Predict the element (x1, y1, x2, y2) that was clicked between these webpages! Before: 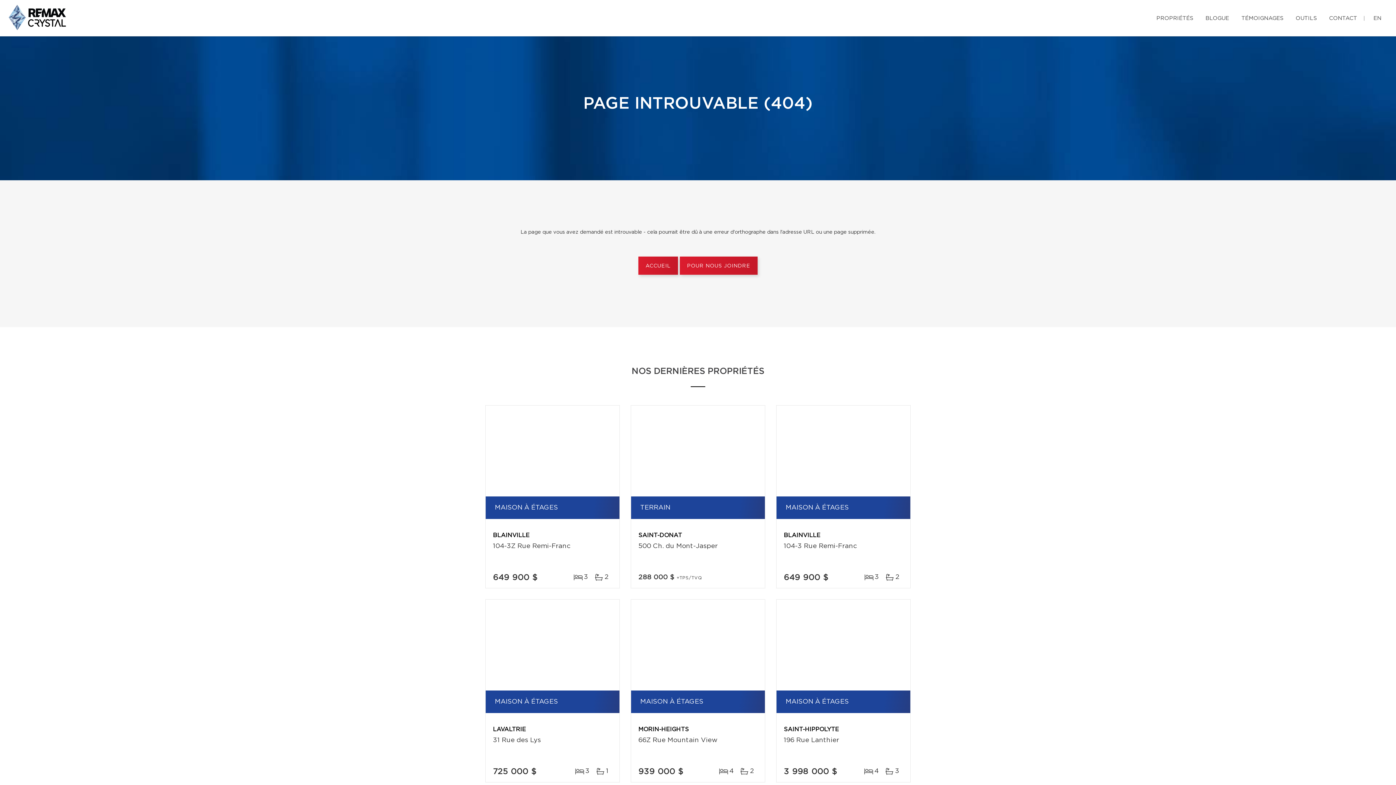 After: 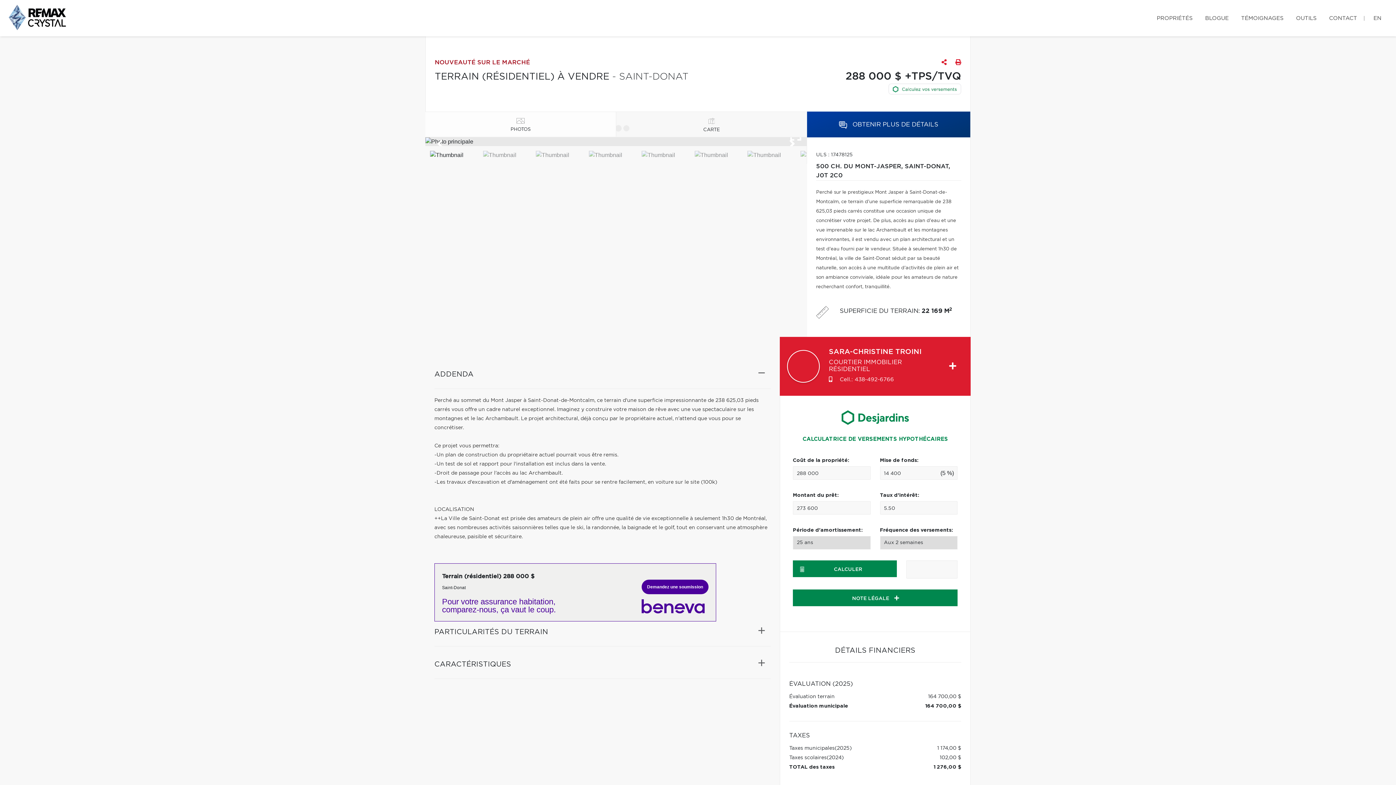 Action: bbox: (631, 405, 765, 496)